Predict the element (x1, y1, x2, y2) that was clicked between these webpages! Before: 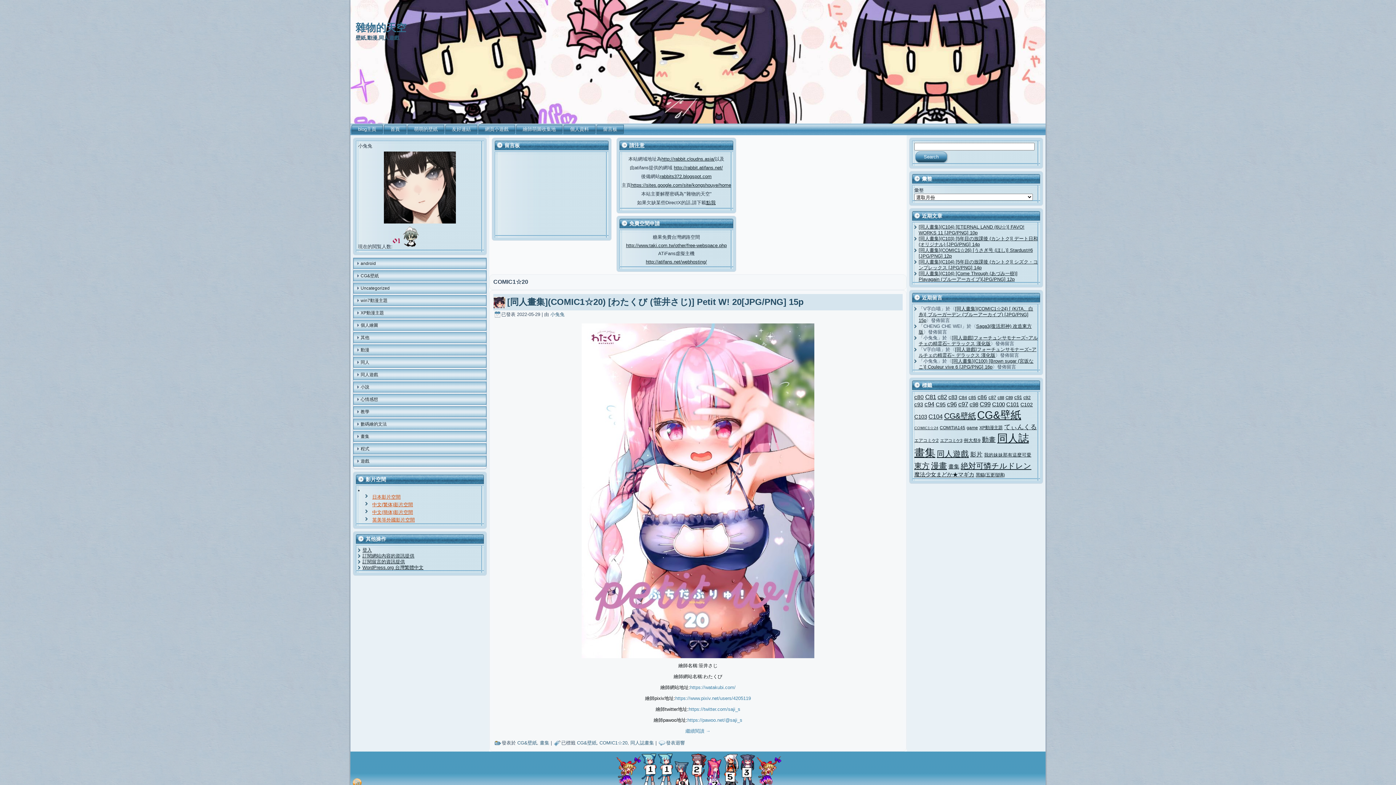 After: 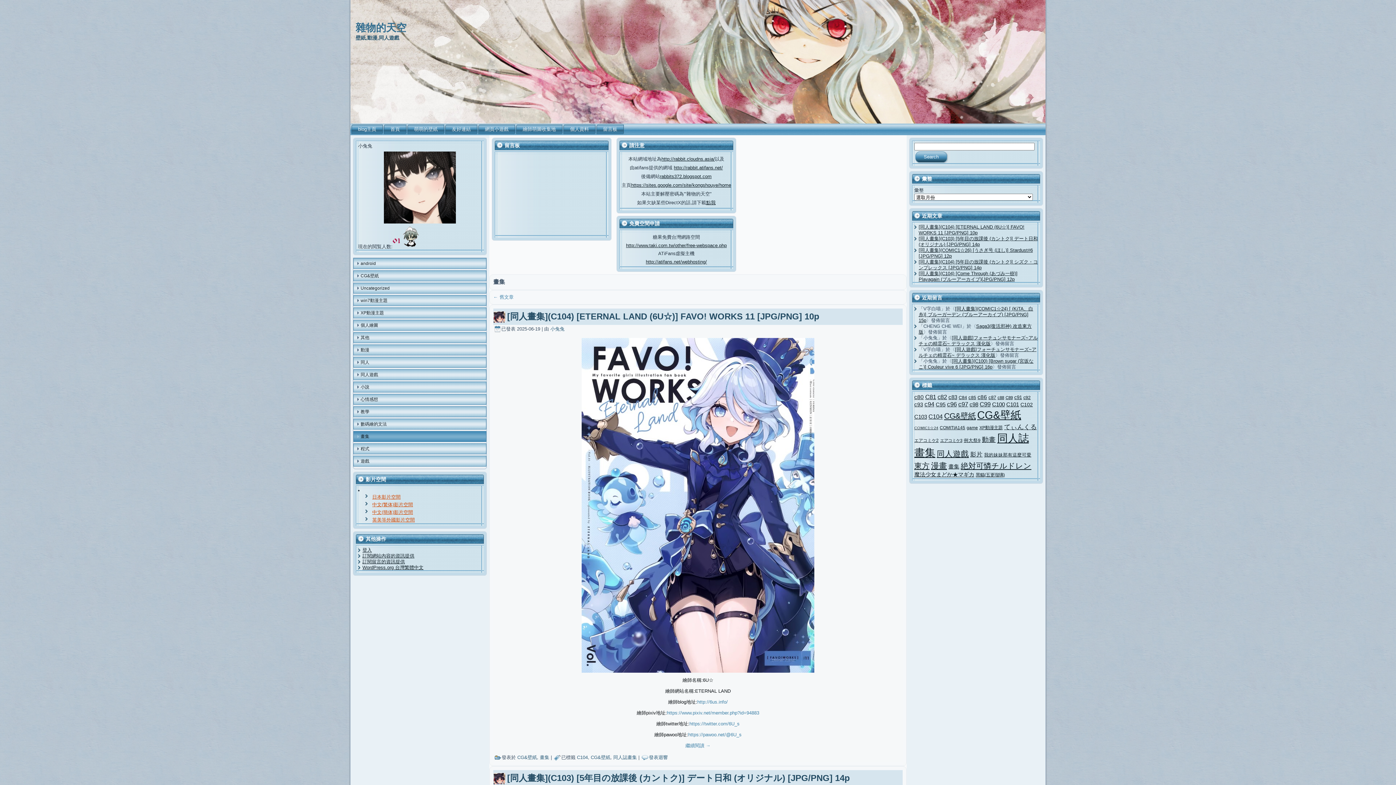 Action: bbox: (540, 740, 549, 746) label: 畫集